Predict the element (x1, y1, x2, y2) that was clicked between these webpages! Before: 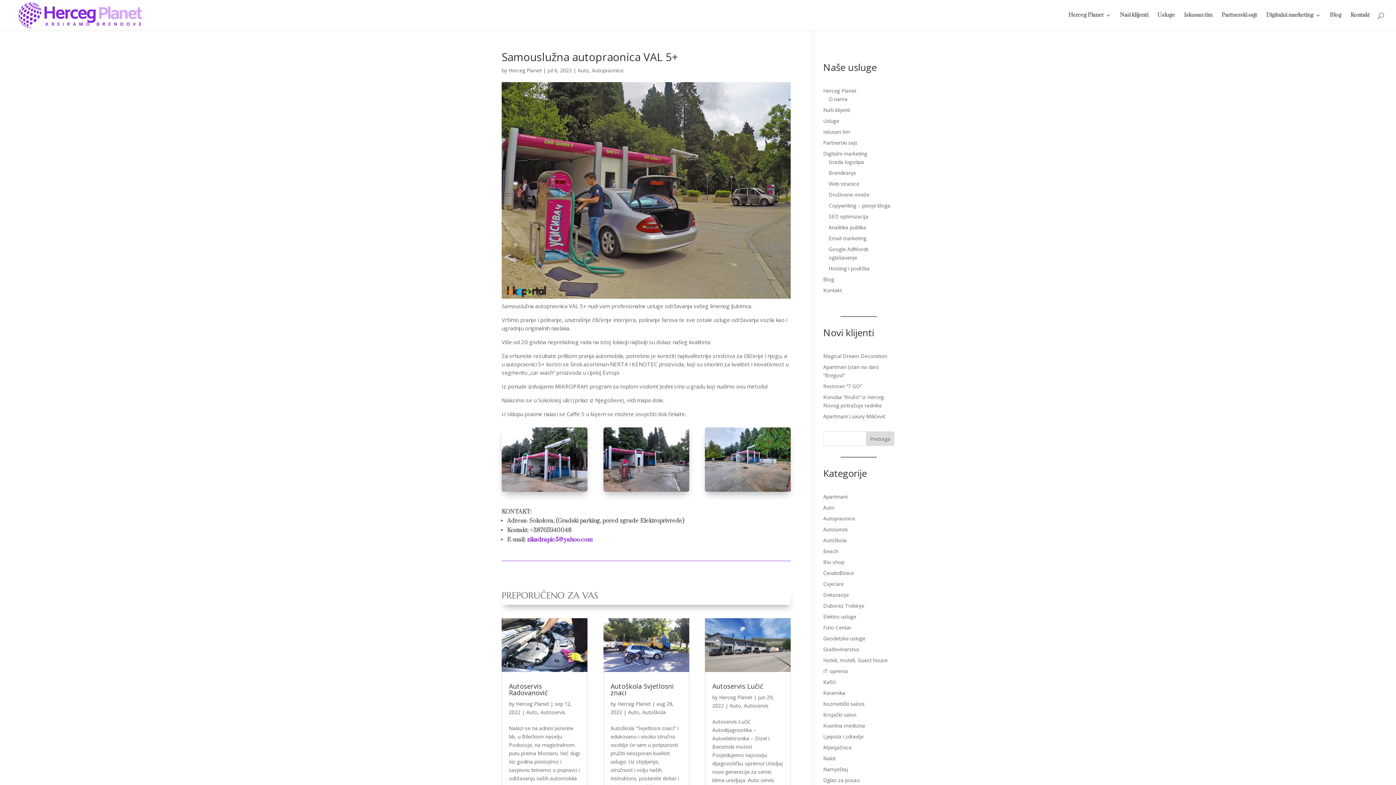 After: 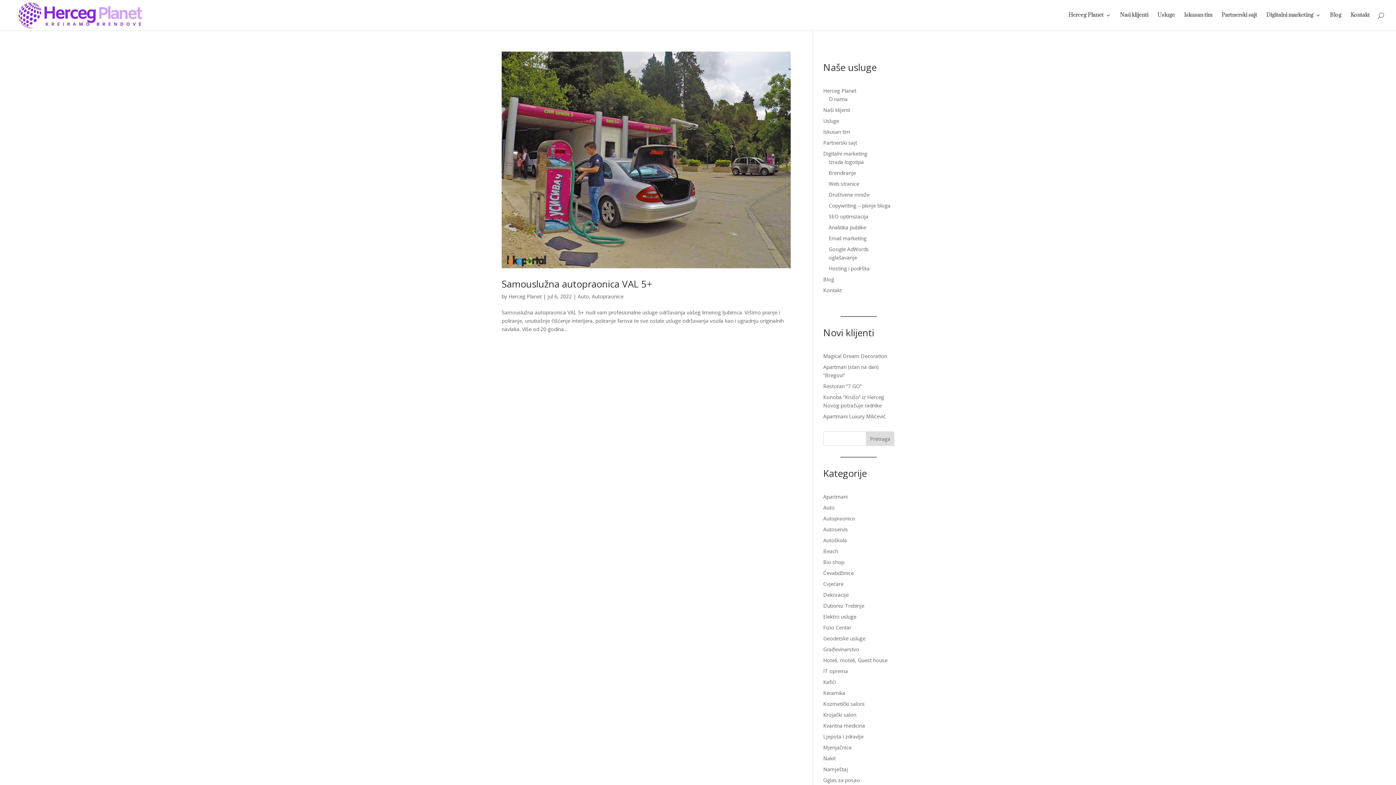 Action: label: Autopraonice bbox: (823, 515, 855, 522)